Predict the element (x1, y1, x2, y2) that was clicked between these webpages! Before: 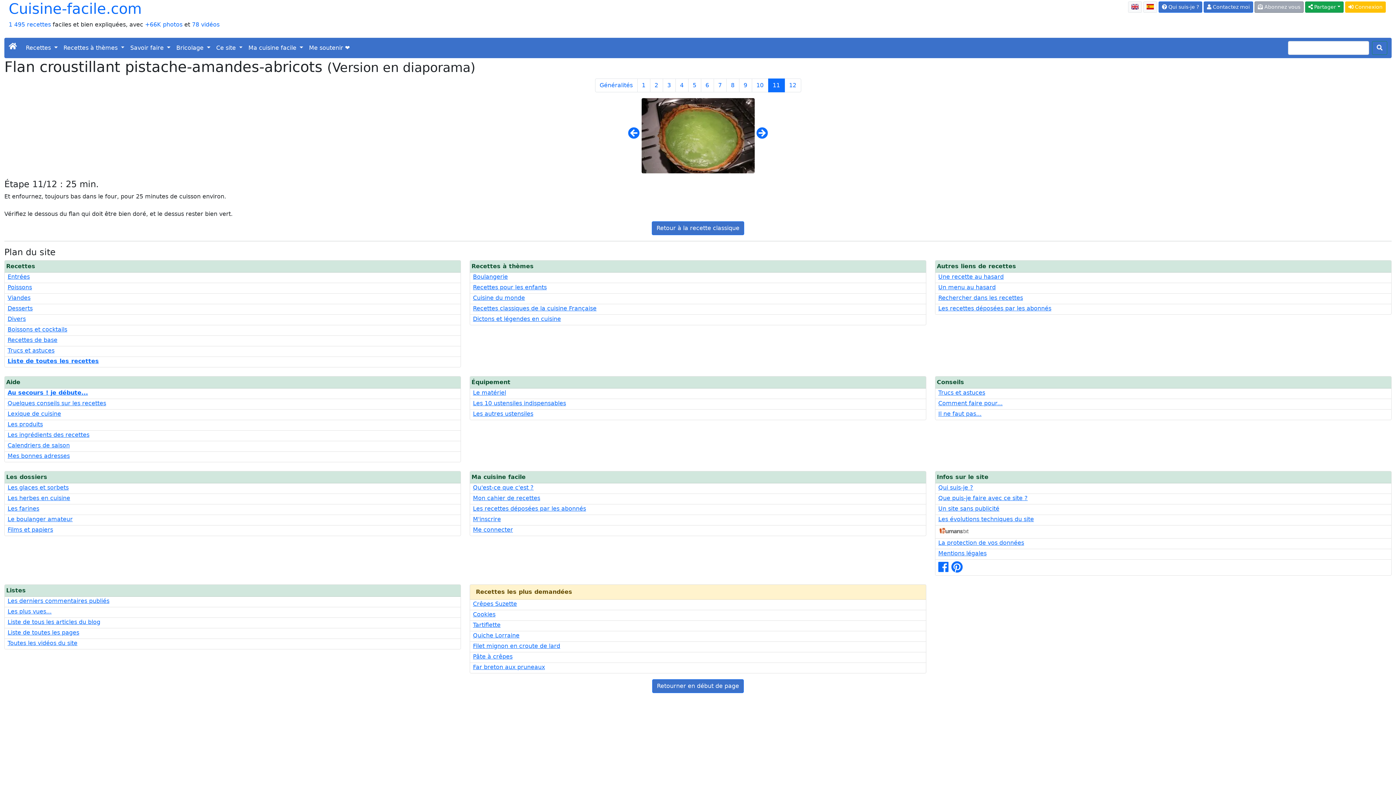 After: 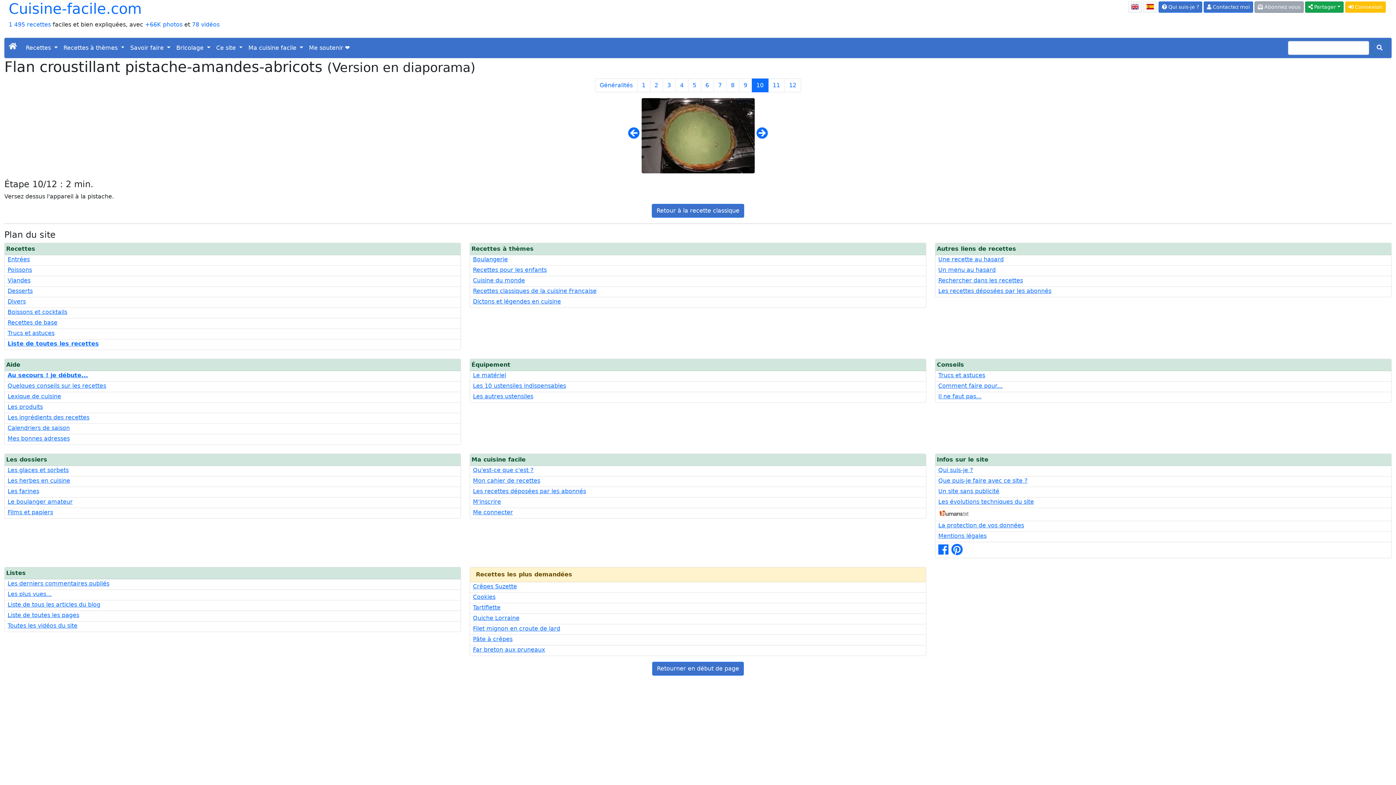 Action: bbox: (628, 132, 639, 138)